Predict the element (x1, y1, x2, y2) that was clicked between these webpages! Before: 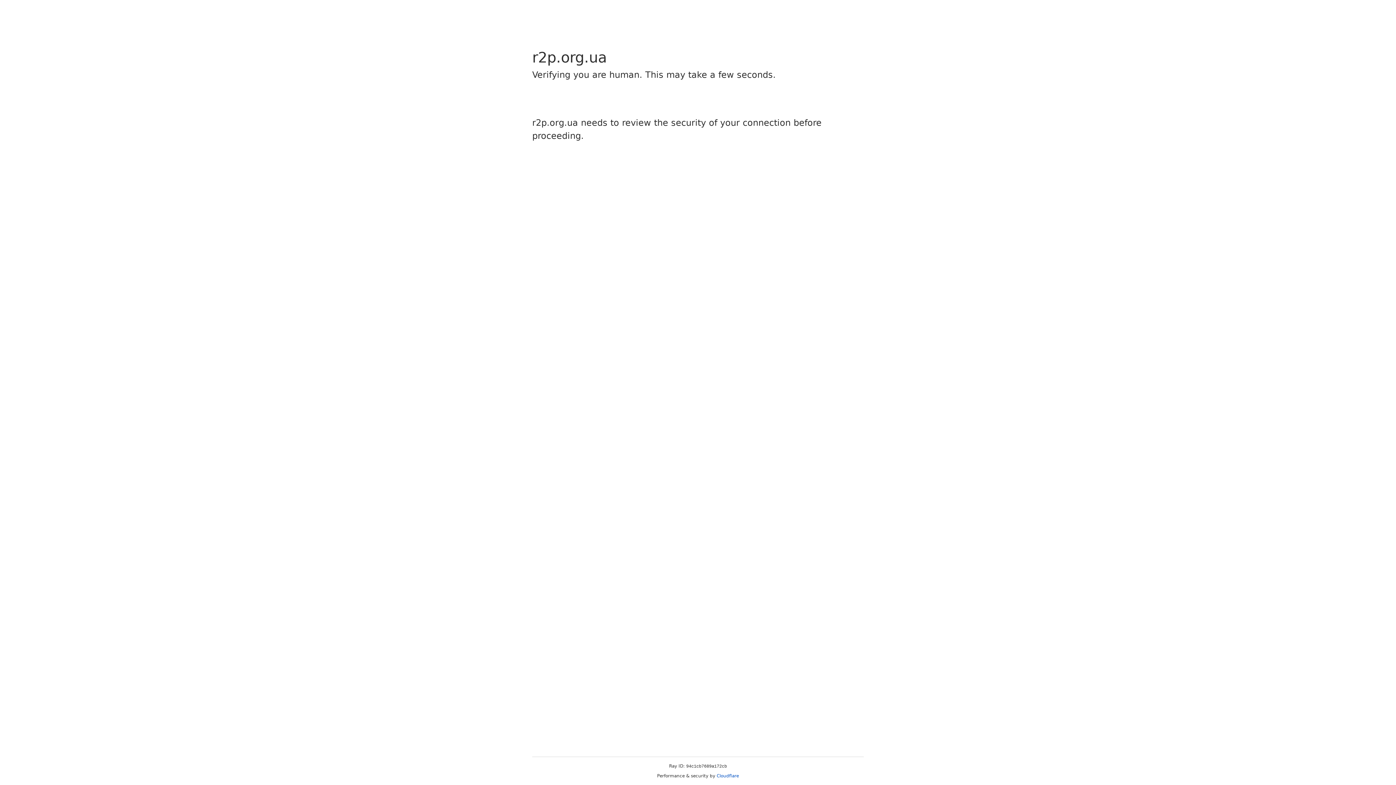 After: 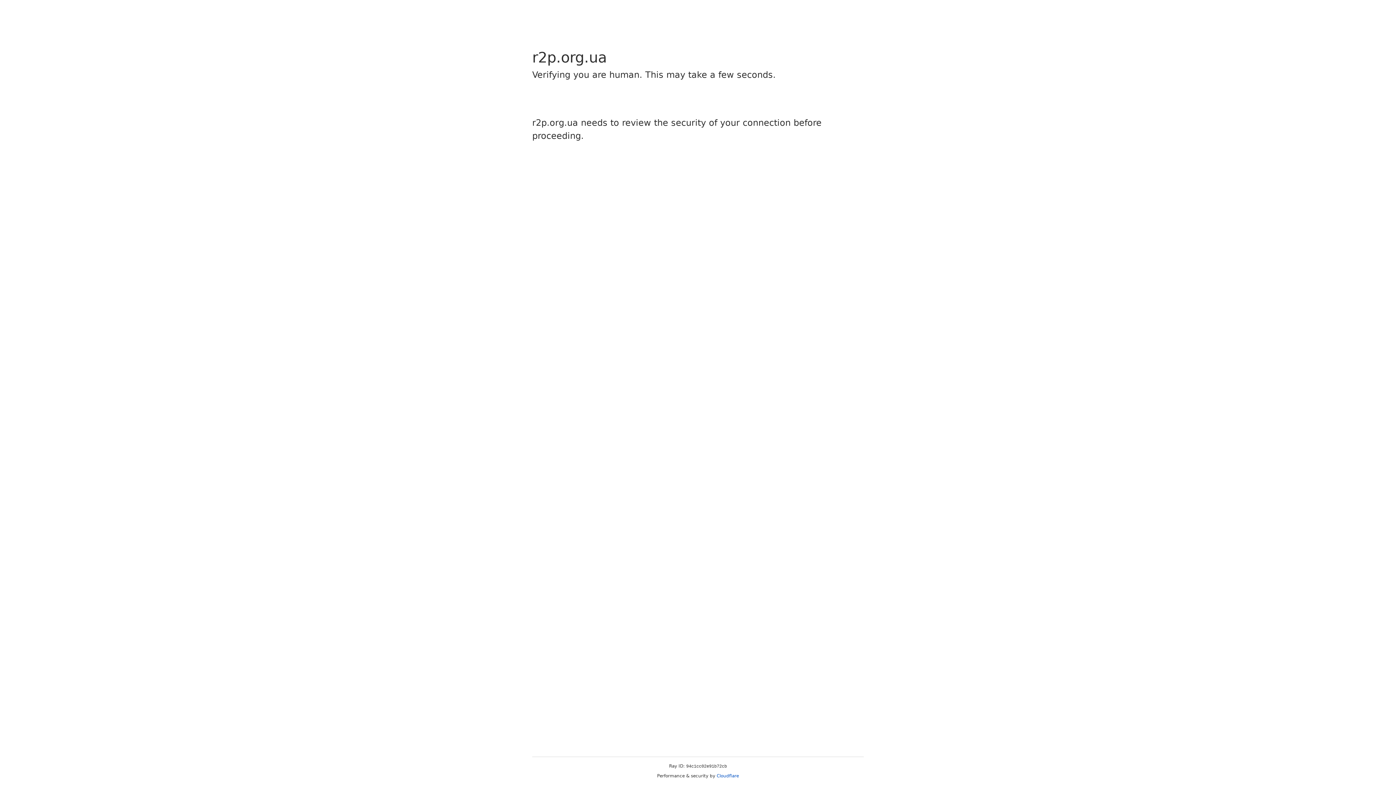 Action: label: Cloudflare bbox: (716, 773, 739, 778)